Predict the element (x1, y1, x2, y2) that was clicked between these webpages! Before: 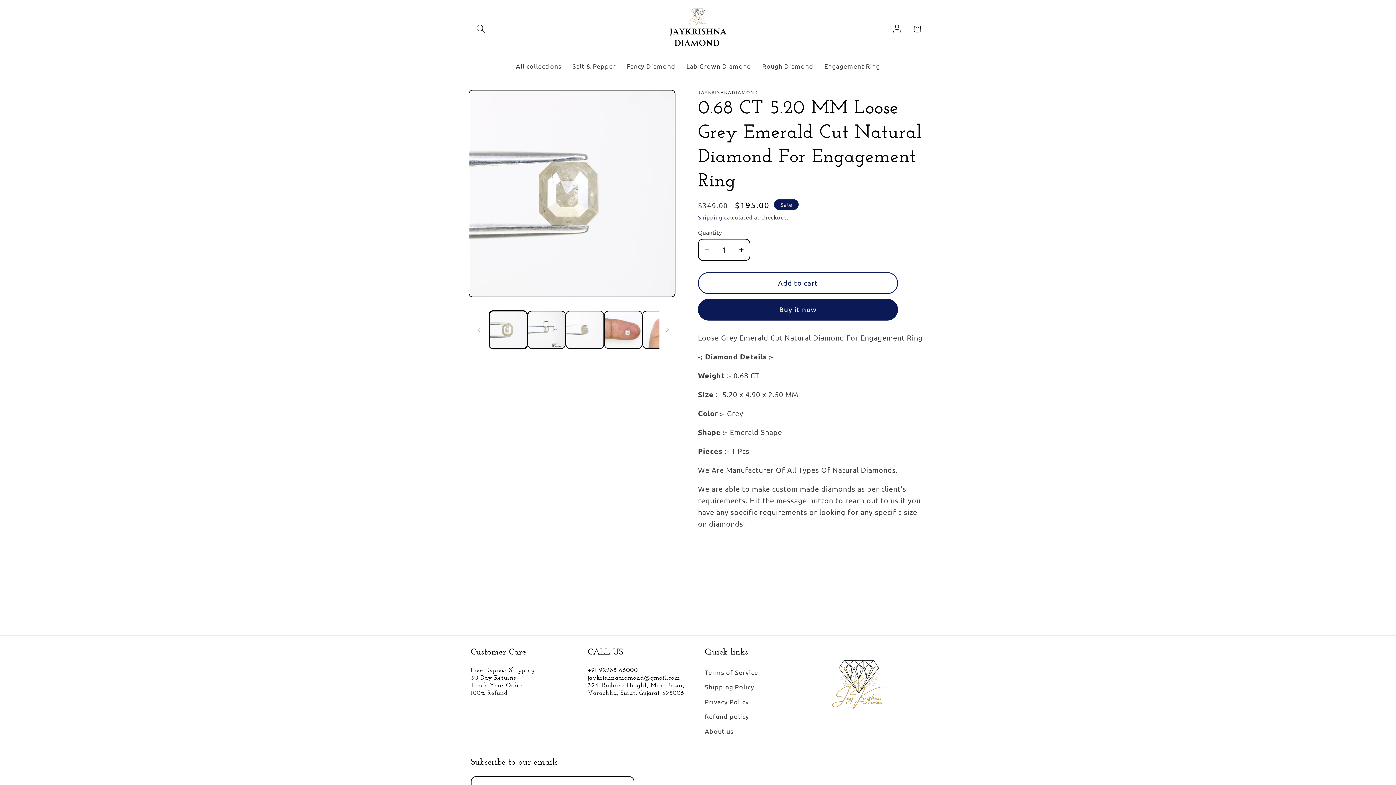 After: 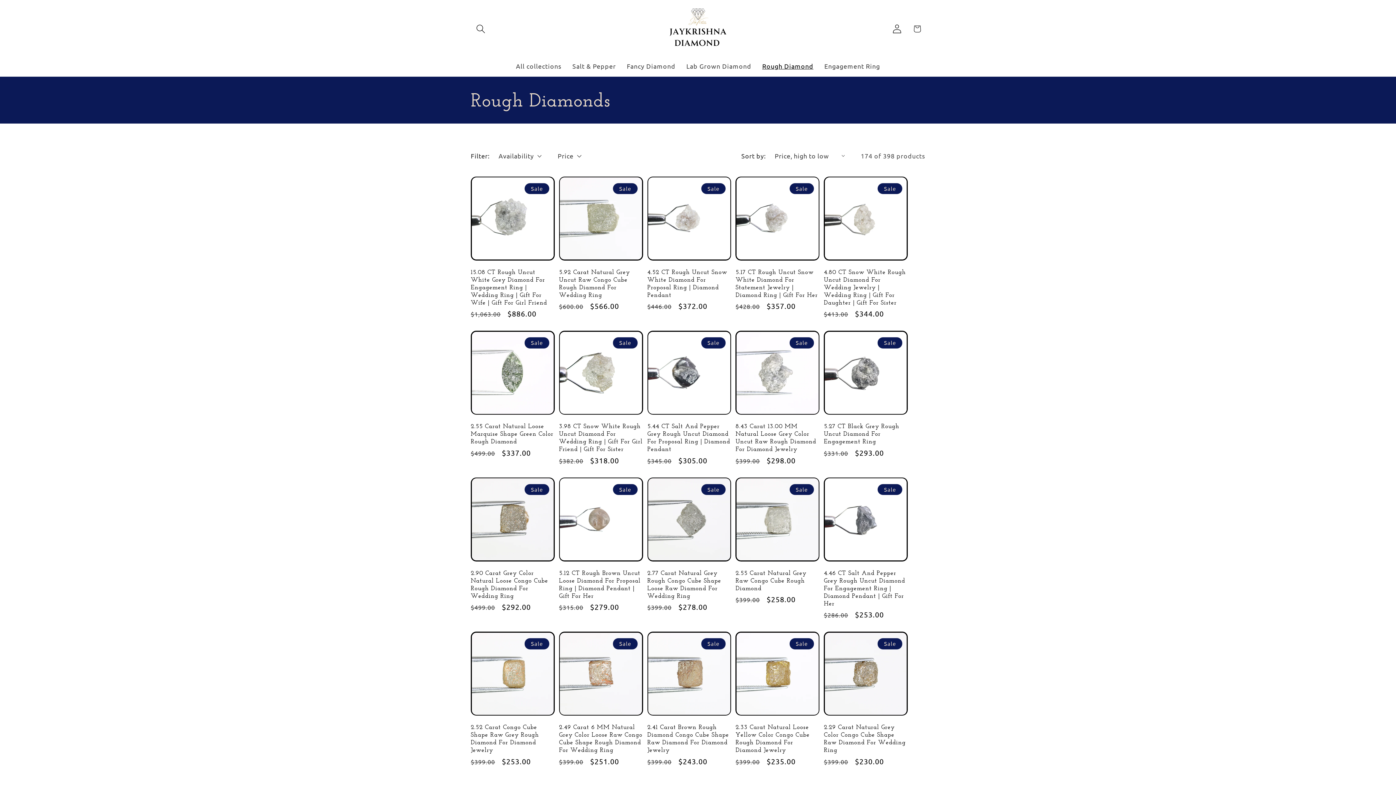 Action: label: Rough Diamond bbox: (757, 56, 819, 75)